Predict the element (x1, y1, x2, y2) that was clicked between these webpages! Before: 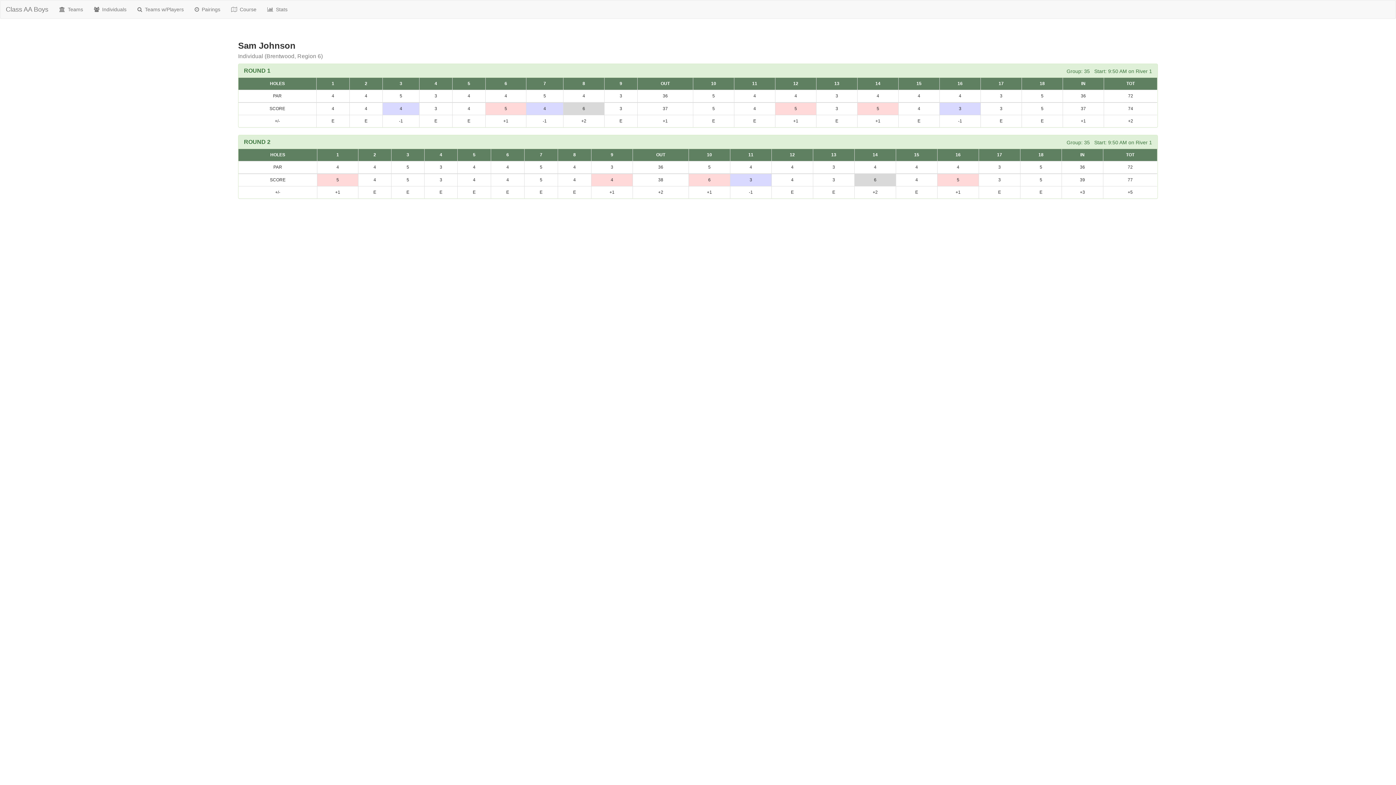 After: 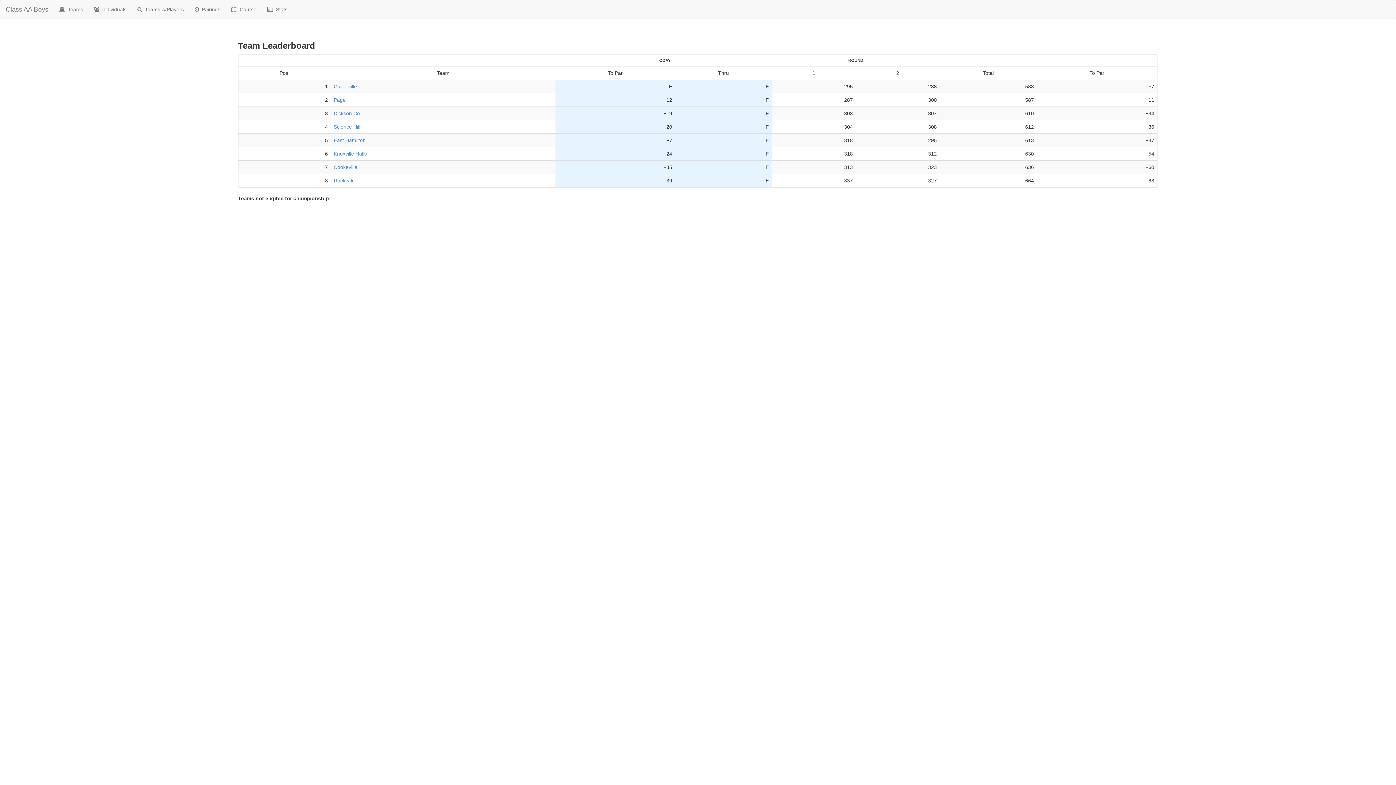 Action: bbox: (53, 0, 88, 18) label:  Teams